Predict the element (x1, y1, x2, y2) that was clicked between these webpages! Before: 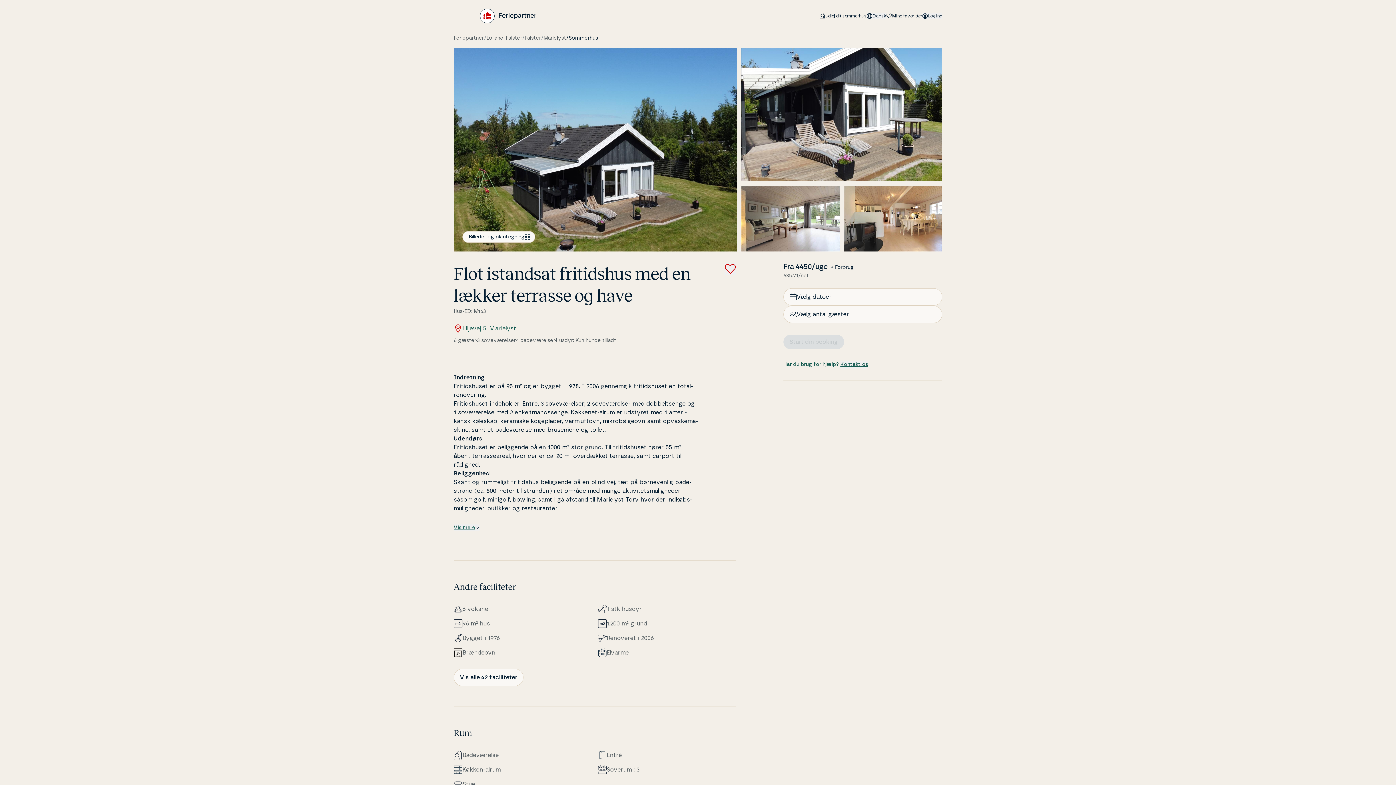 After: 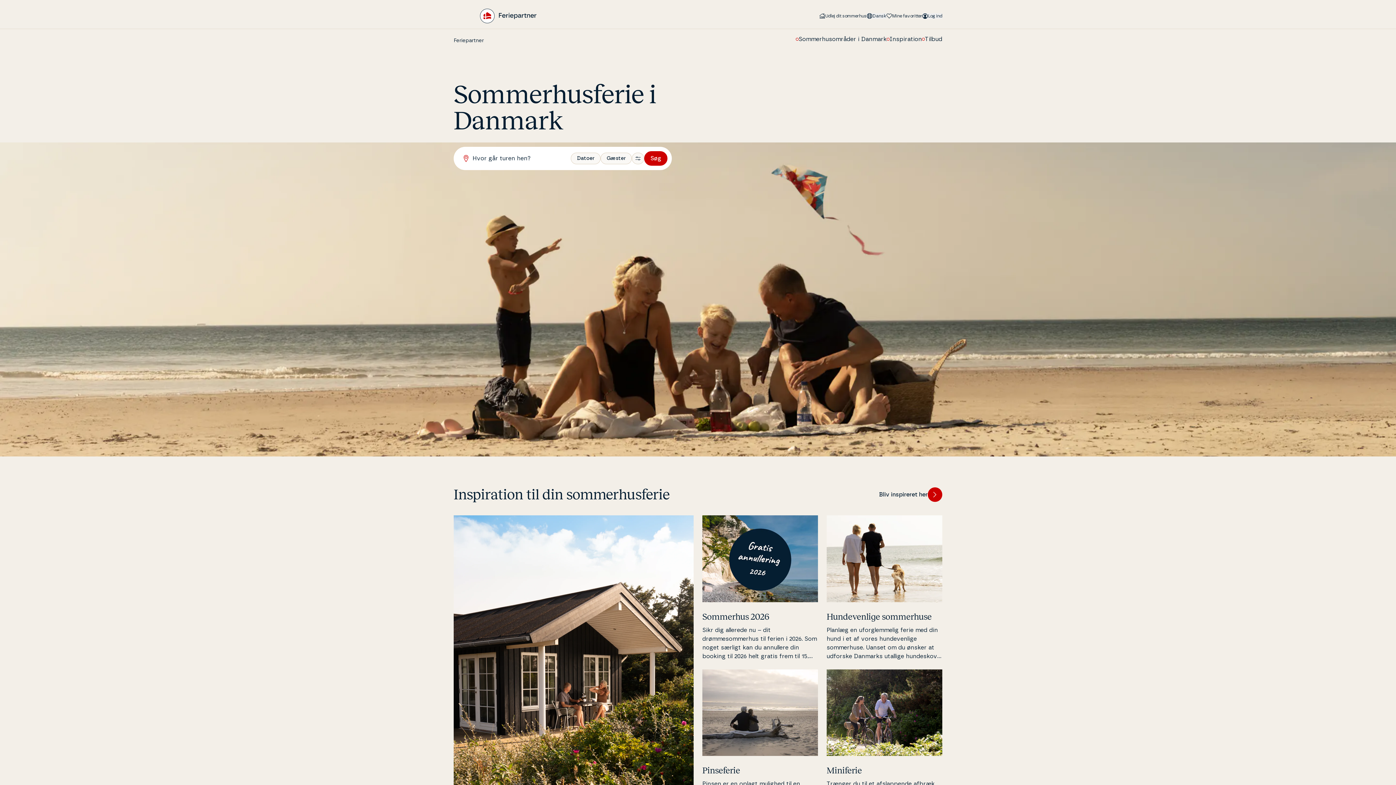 Action: bbox: (453, 8, 562, 23) label: Feriepartner